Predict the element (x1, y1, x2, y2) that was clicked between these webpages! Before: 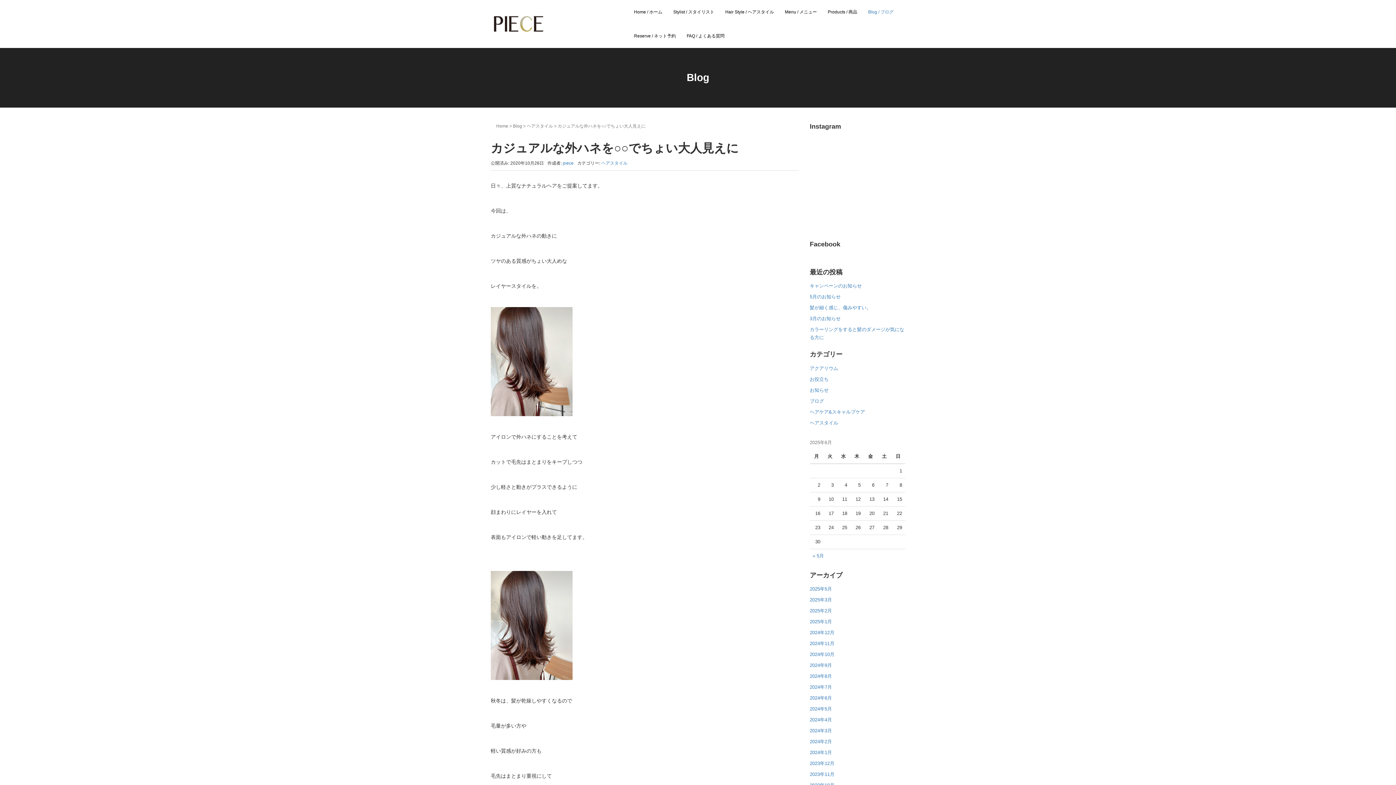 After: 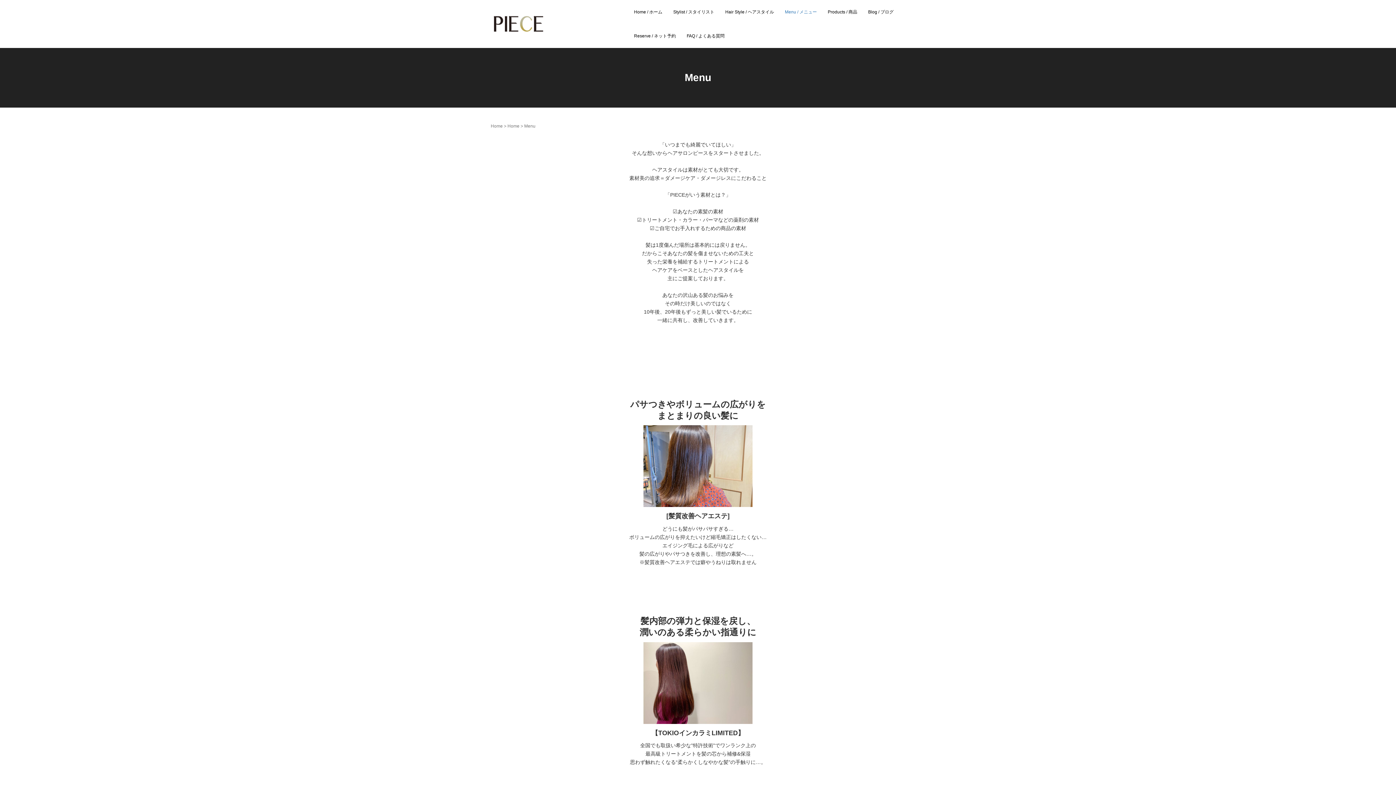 Action: bbox: (779, 0, 822, 24) label: Menu / メニュー